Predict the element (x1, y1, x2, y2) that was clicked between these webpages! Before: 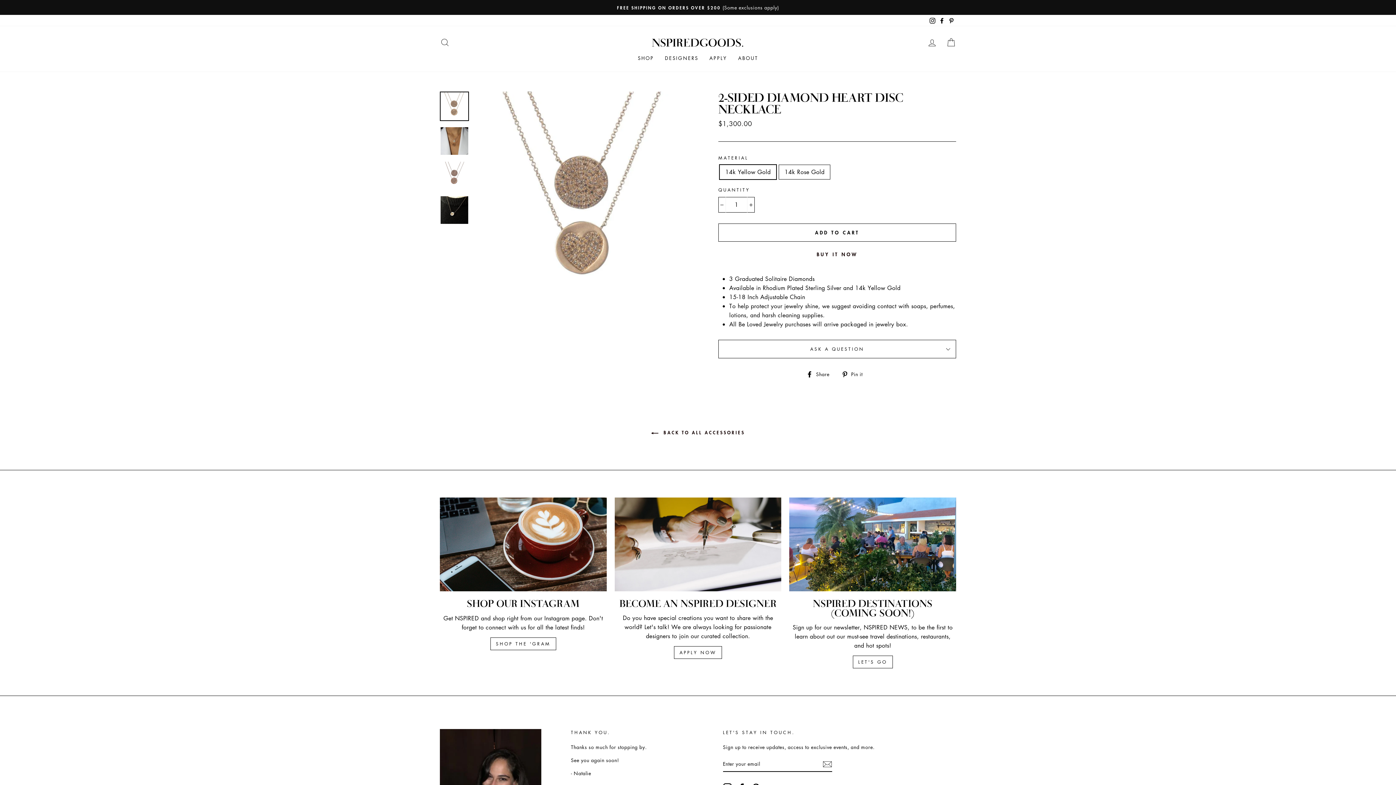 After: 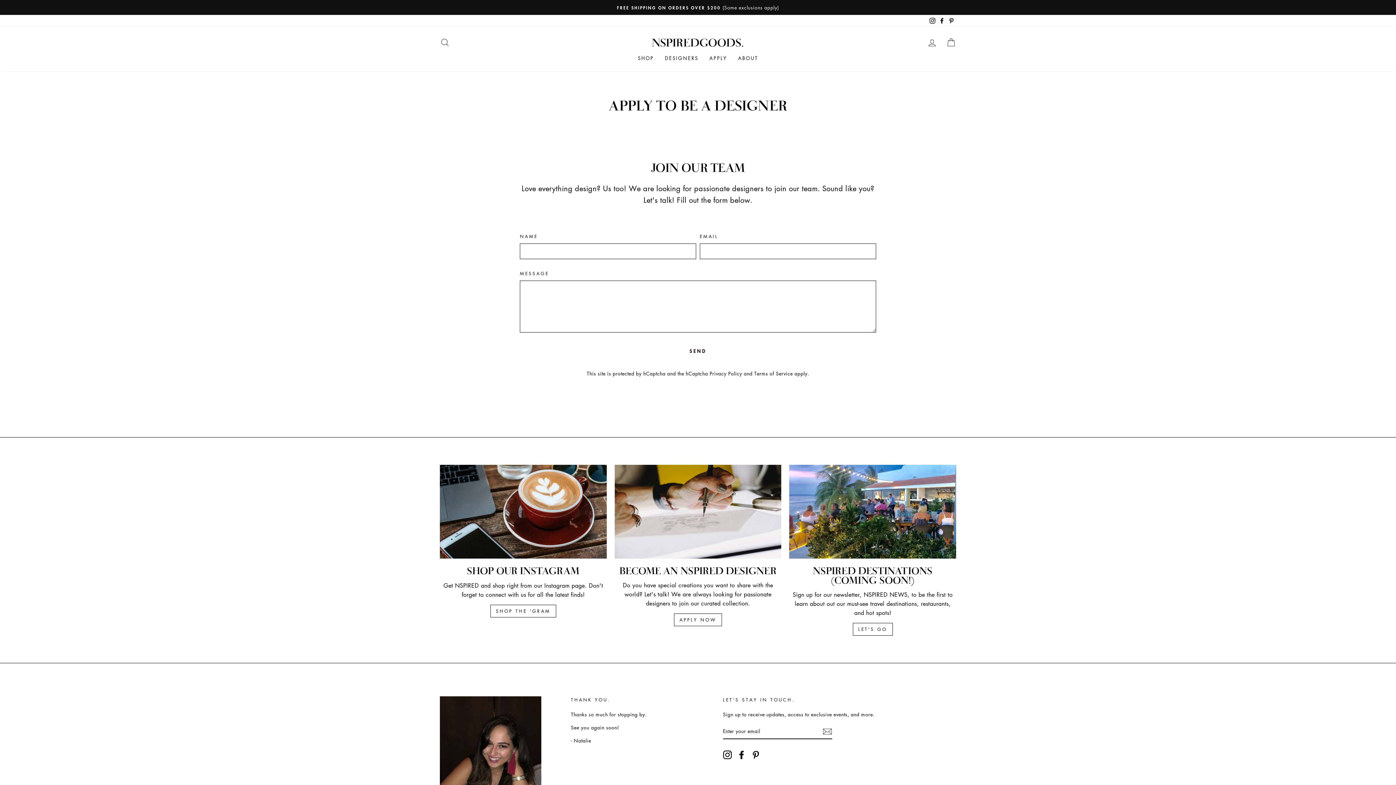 Action: label: APPLY bbox: (704, 51, 732, 64)